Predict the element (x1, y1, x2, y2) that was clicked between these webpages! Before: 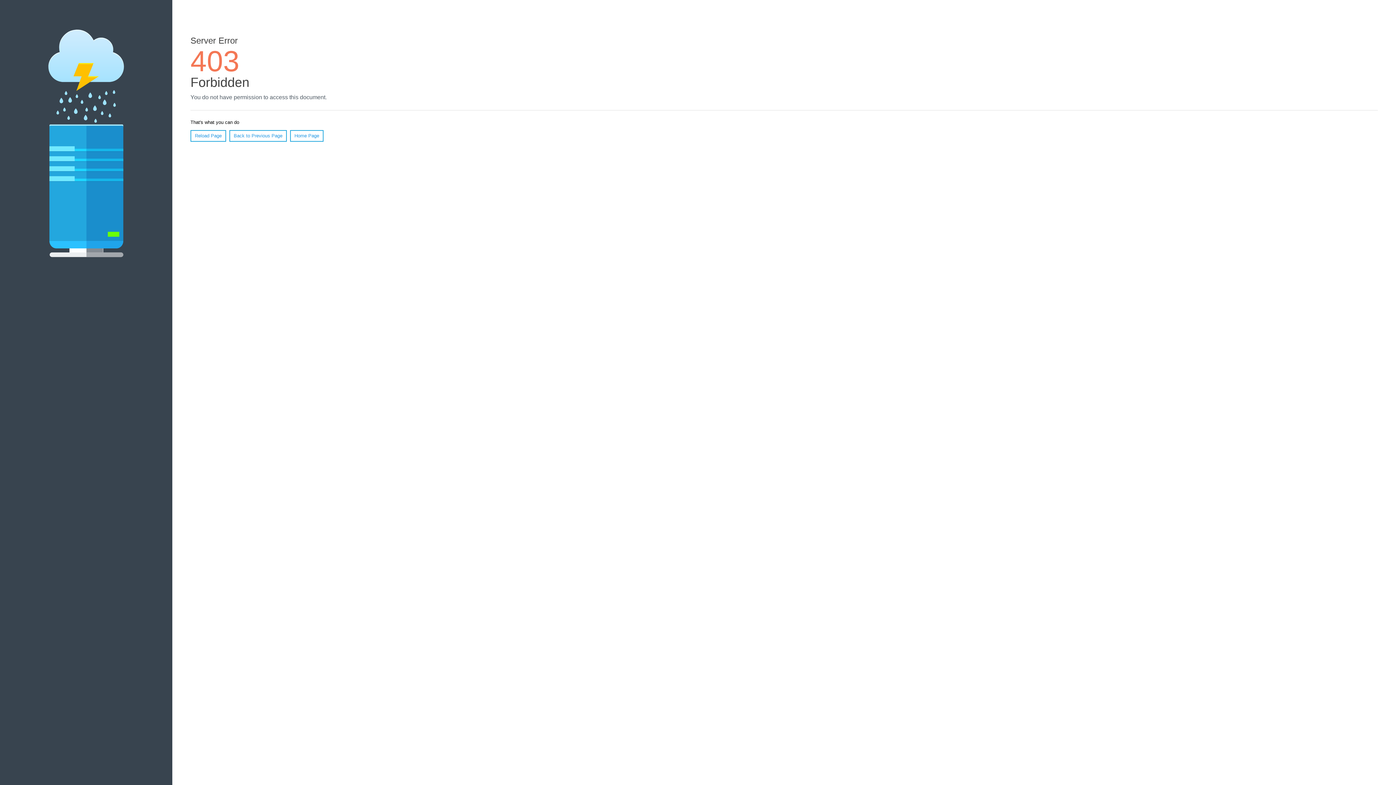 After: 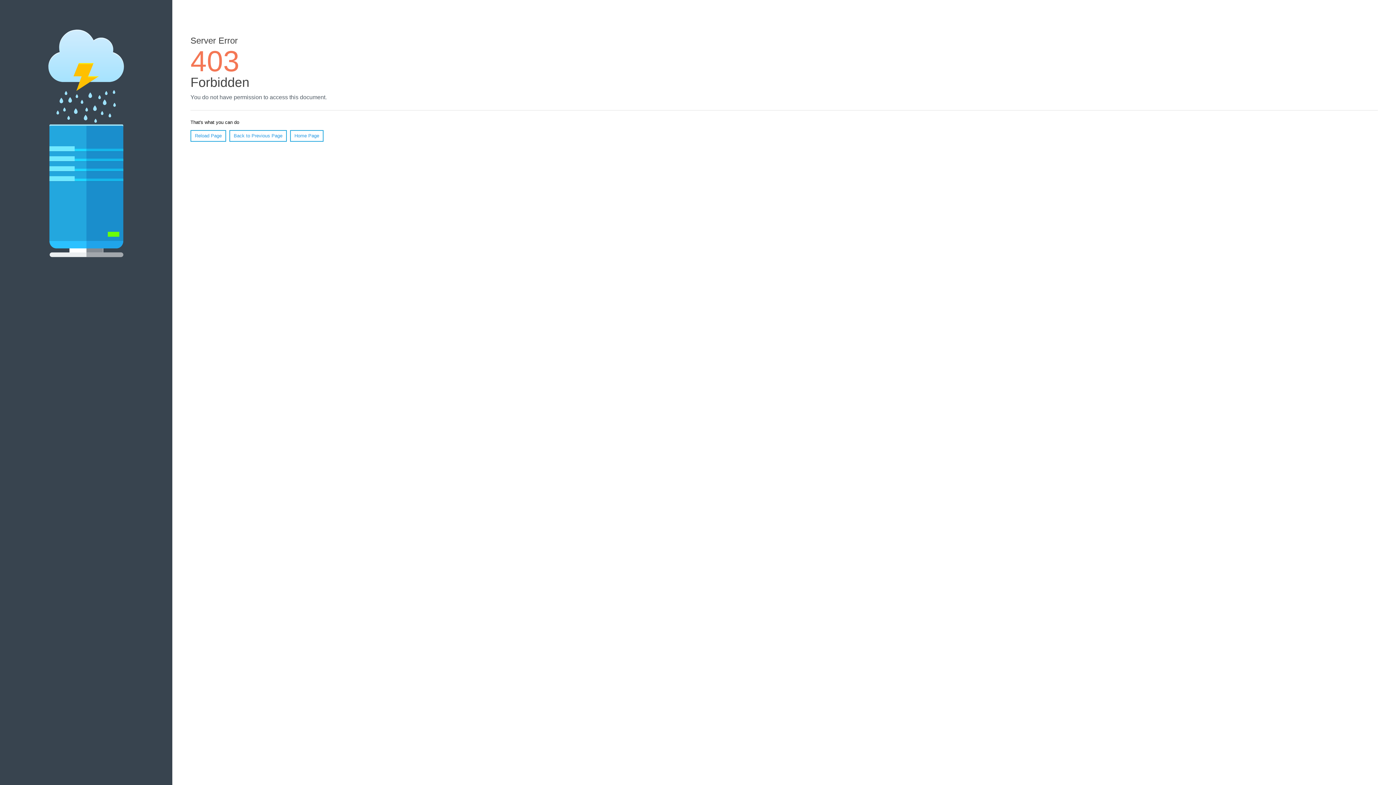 Action: bbox: (290, 130, 323, 141) label: Home Page